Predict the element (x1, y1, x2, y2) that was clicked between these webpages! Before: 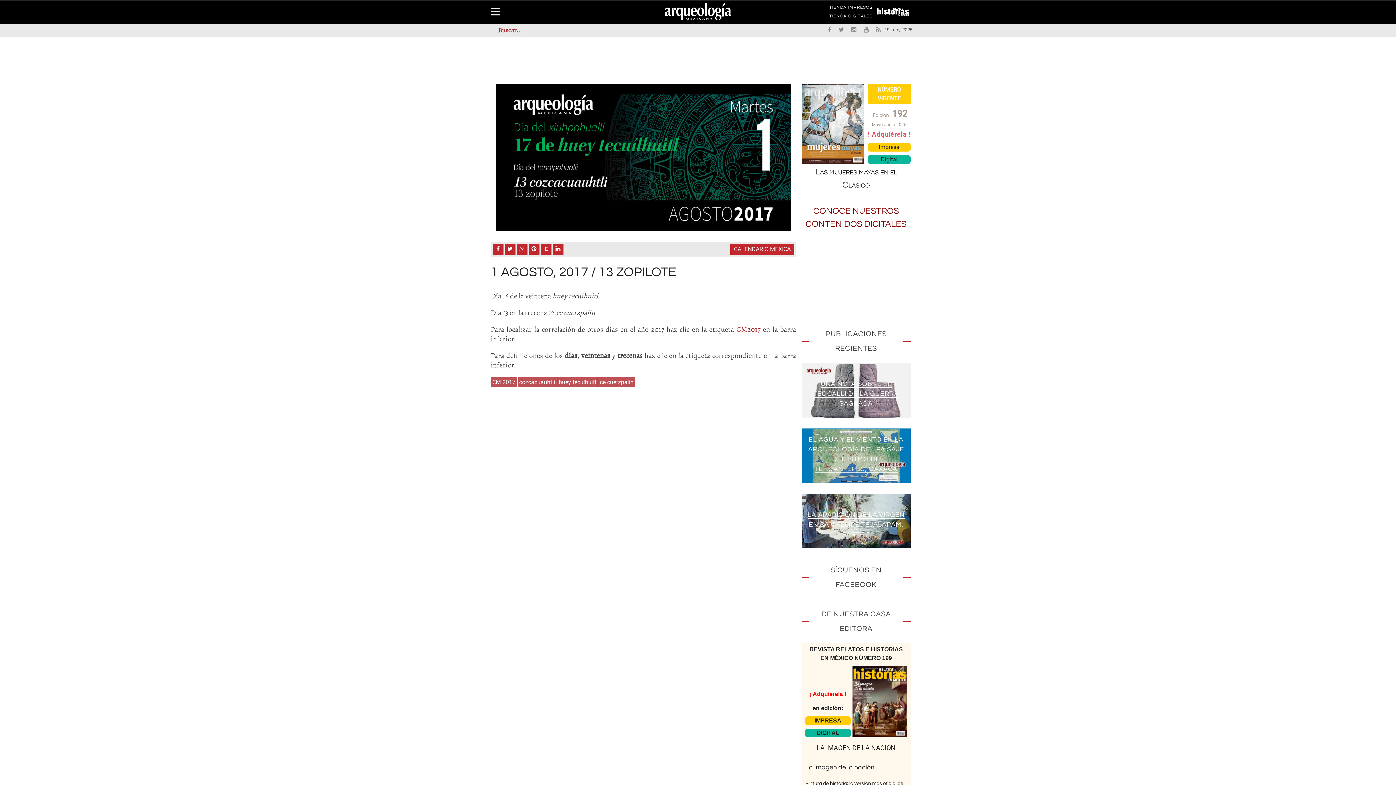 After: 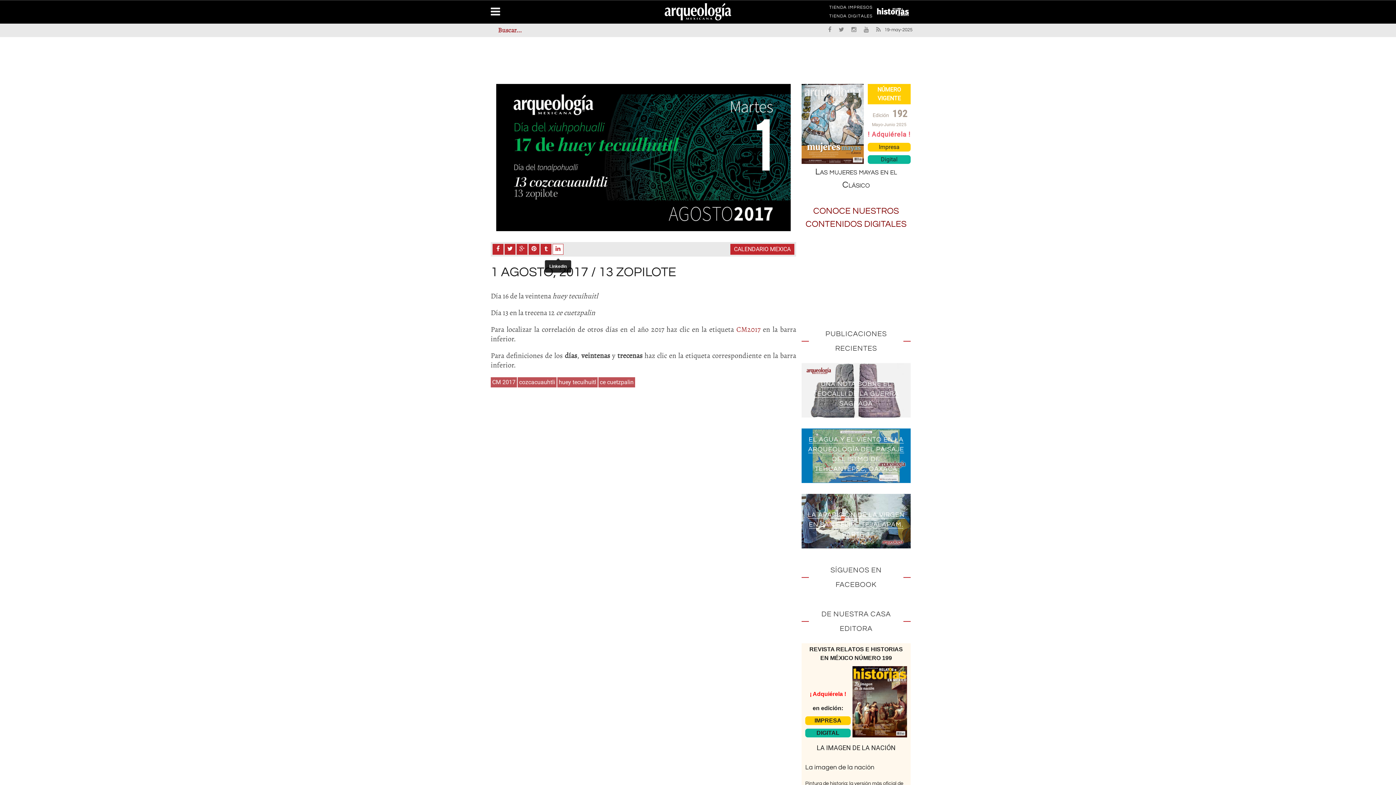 Action: bbox: (552, 244, 563, 254)